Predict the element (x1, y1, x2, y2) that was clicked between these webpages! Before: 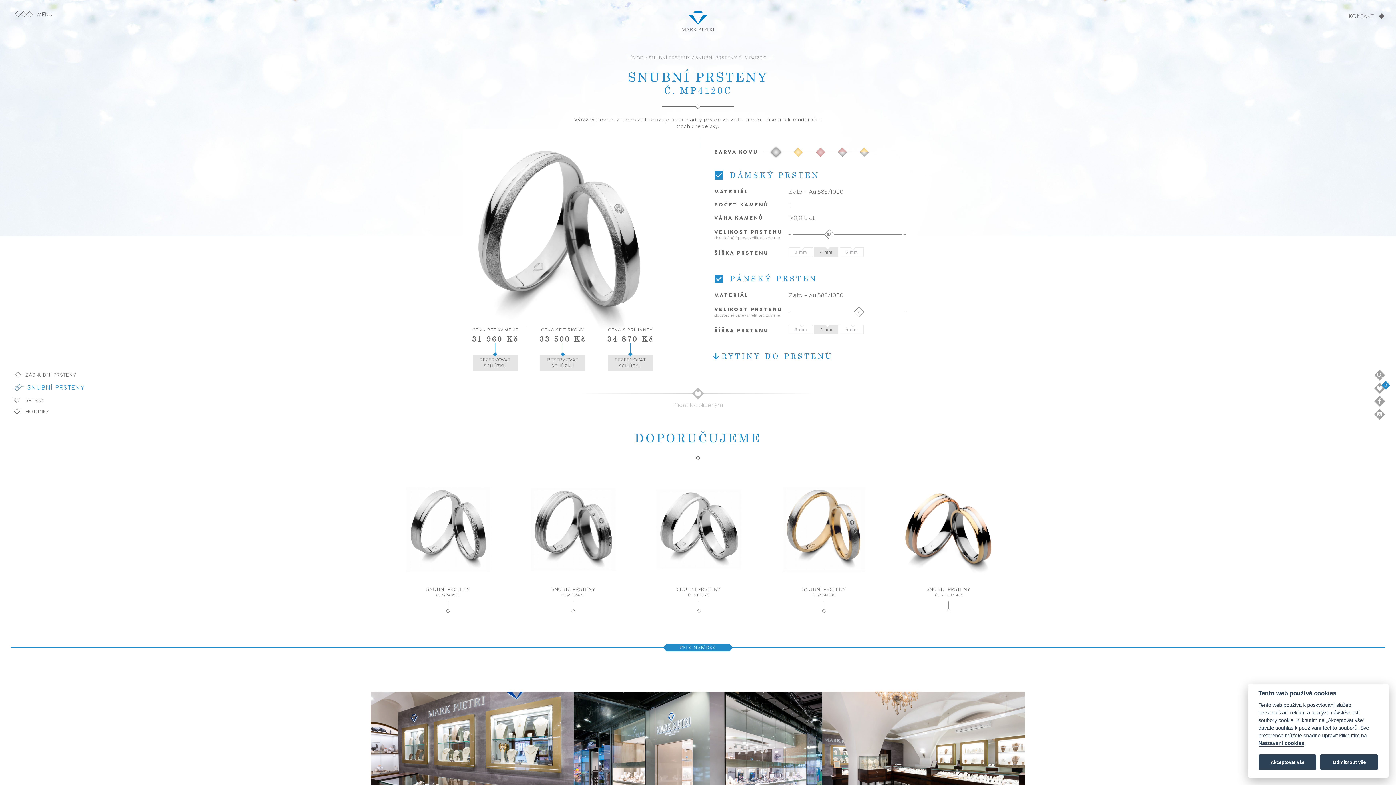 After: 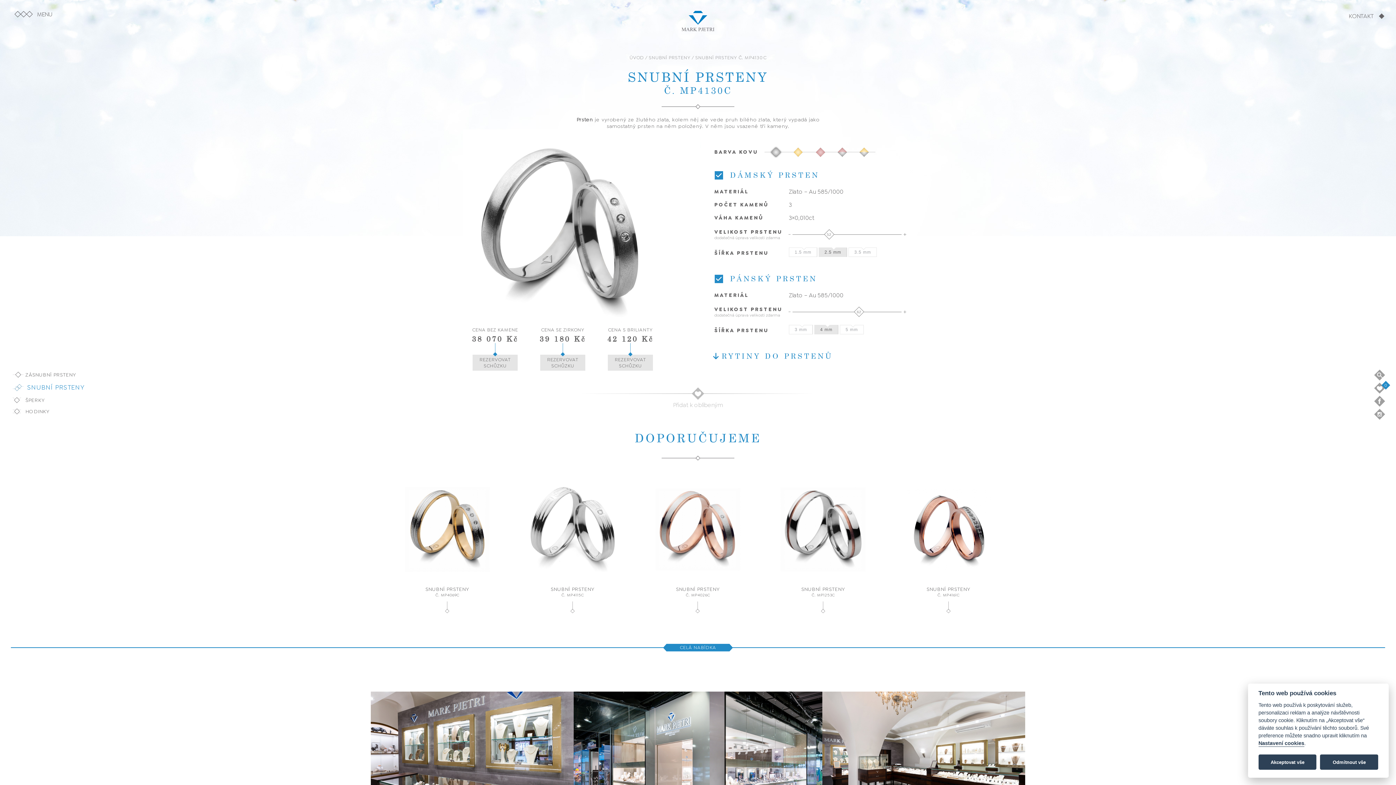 Action: bbox: (772, 478, 876, 598) label: SNUBNÍ PRSTENY
Č. MP4130C